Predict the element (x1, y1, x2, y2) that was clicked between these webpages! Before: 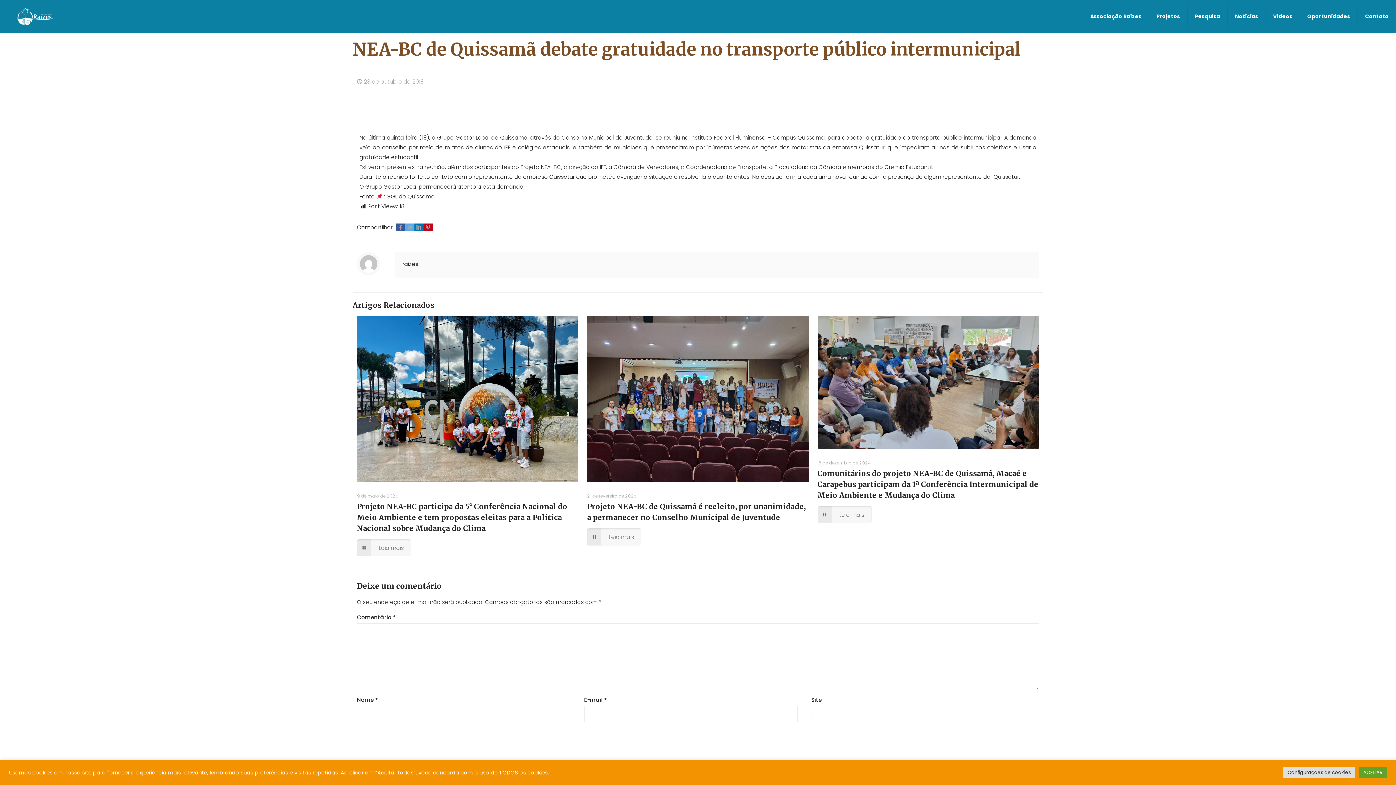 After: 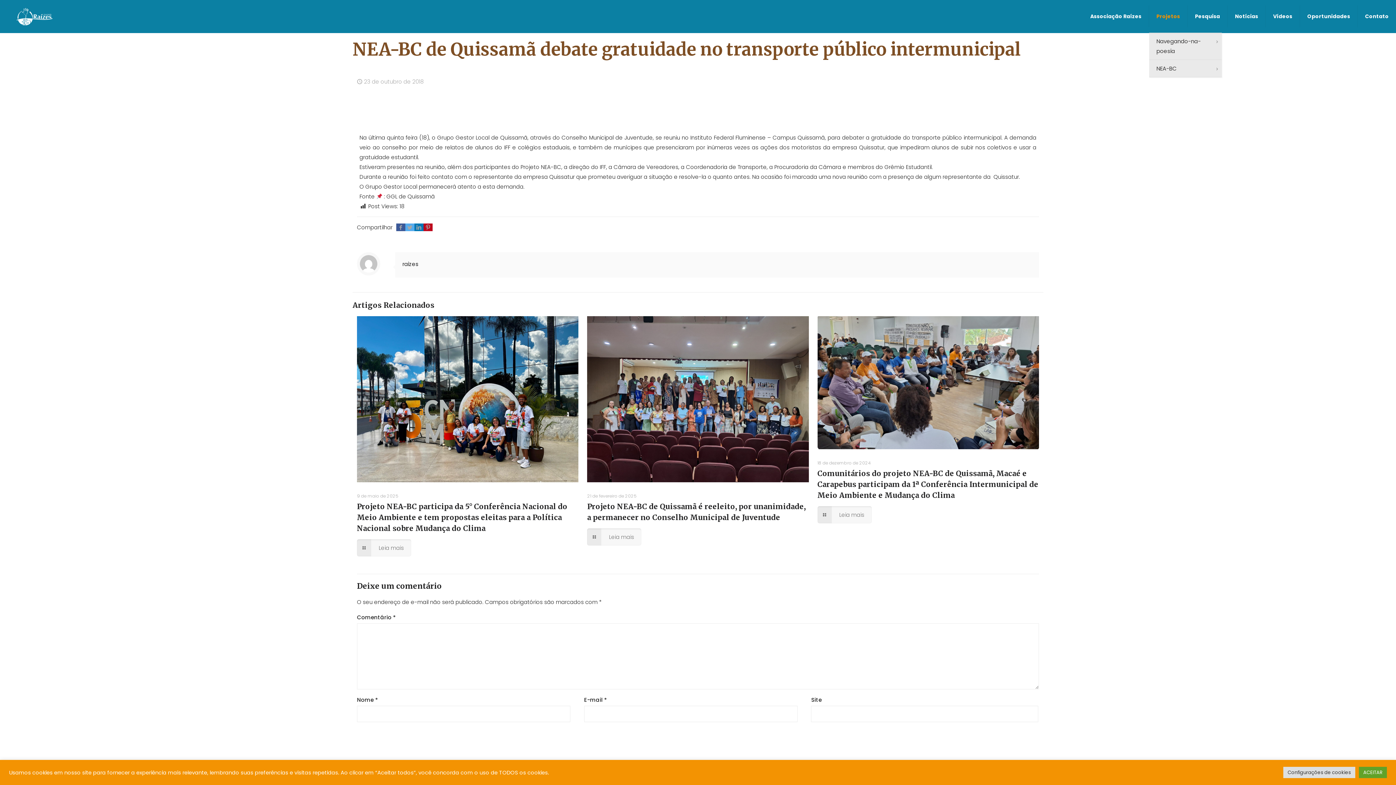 Action: bbox: (1149, 0, 1188, 32) label: Projetos